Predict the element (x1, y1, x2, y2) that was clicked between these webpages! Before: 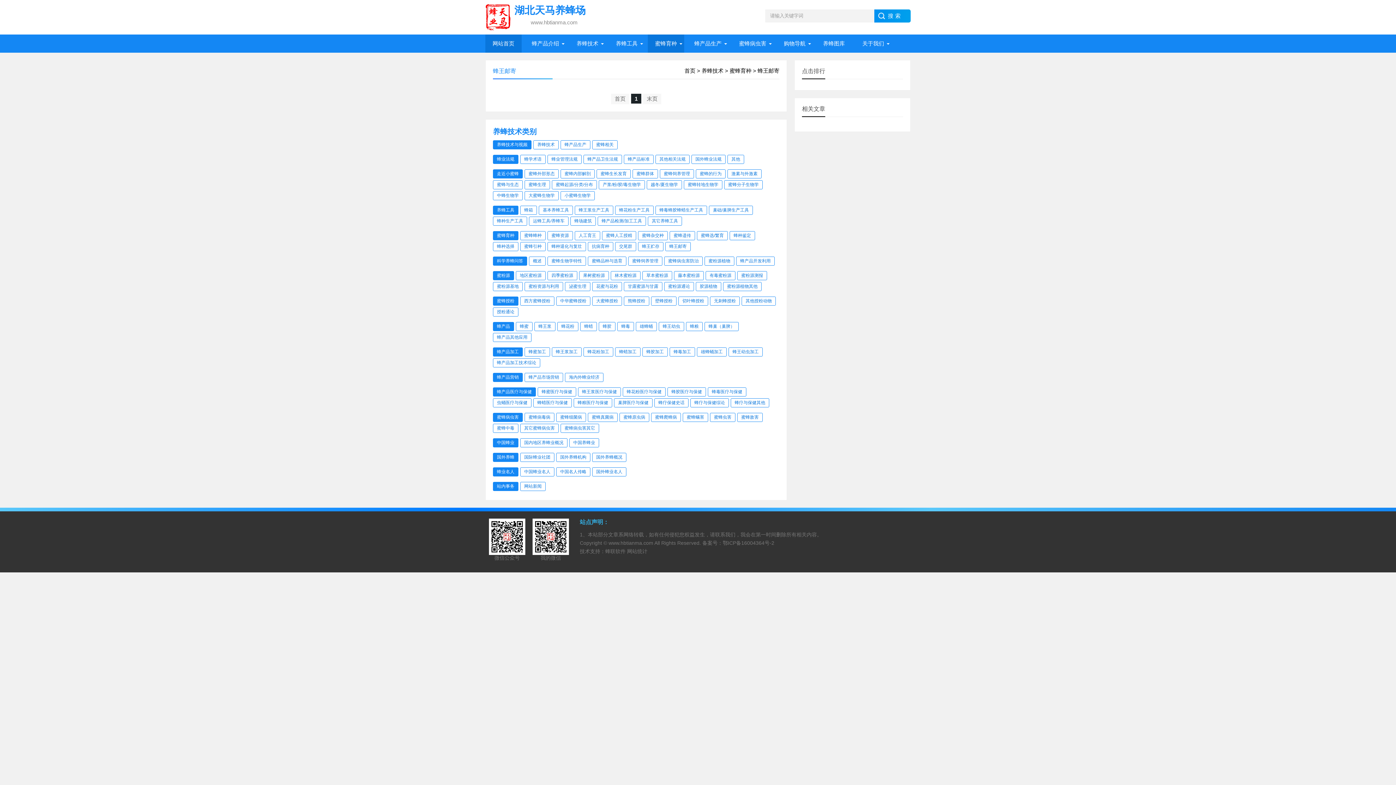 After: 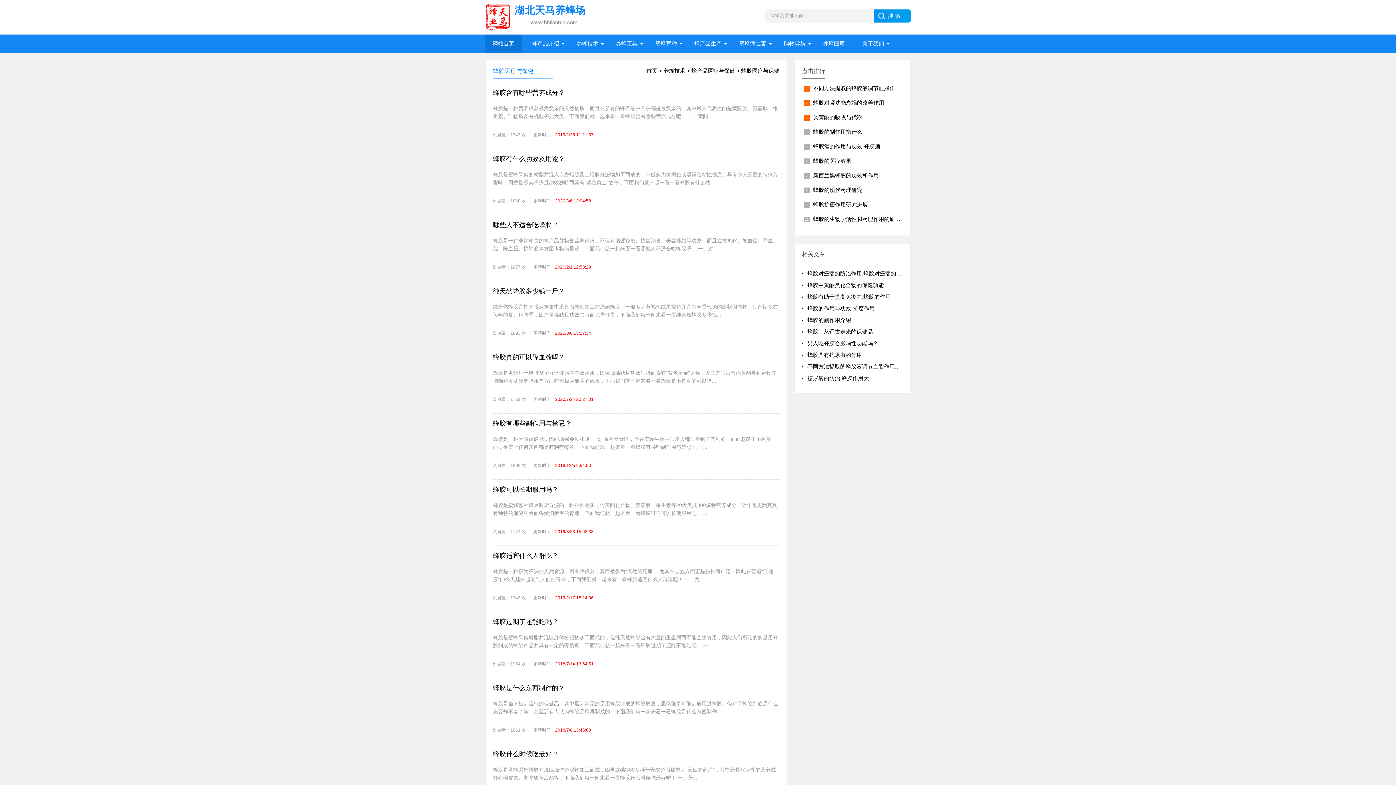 Action: label: 蜂胶医疗与保健 bbox: (668, 388, 705, 396)